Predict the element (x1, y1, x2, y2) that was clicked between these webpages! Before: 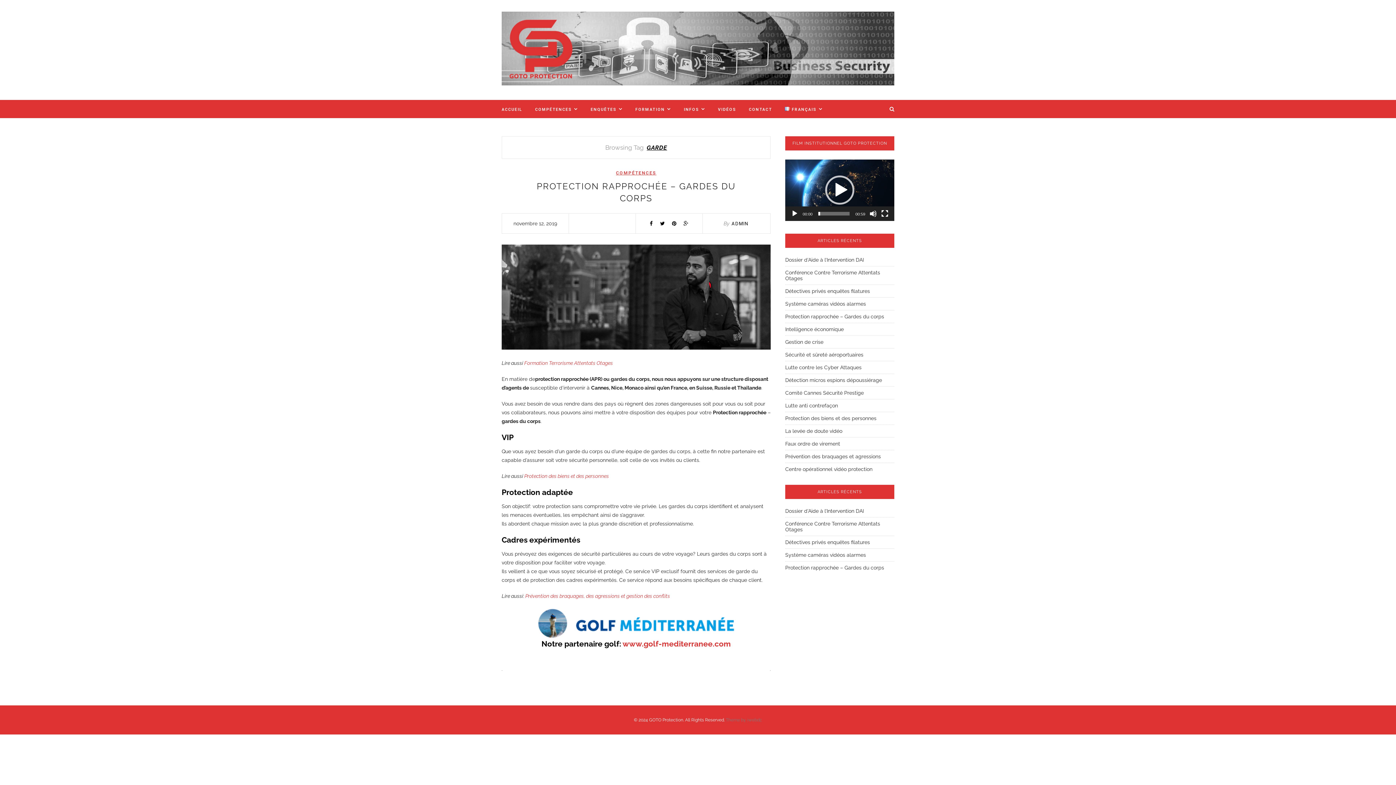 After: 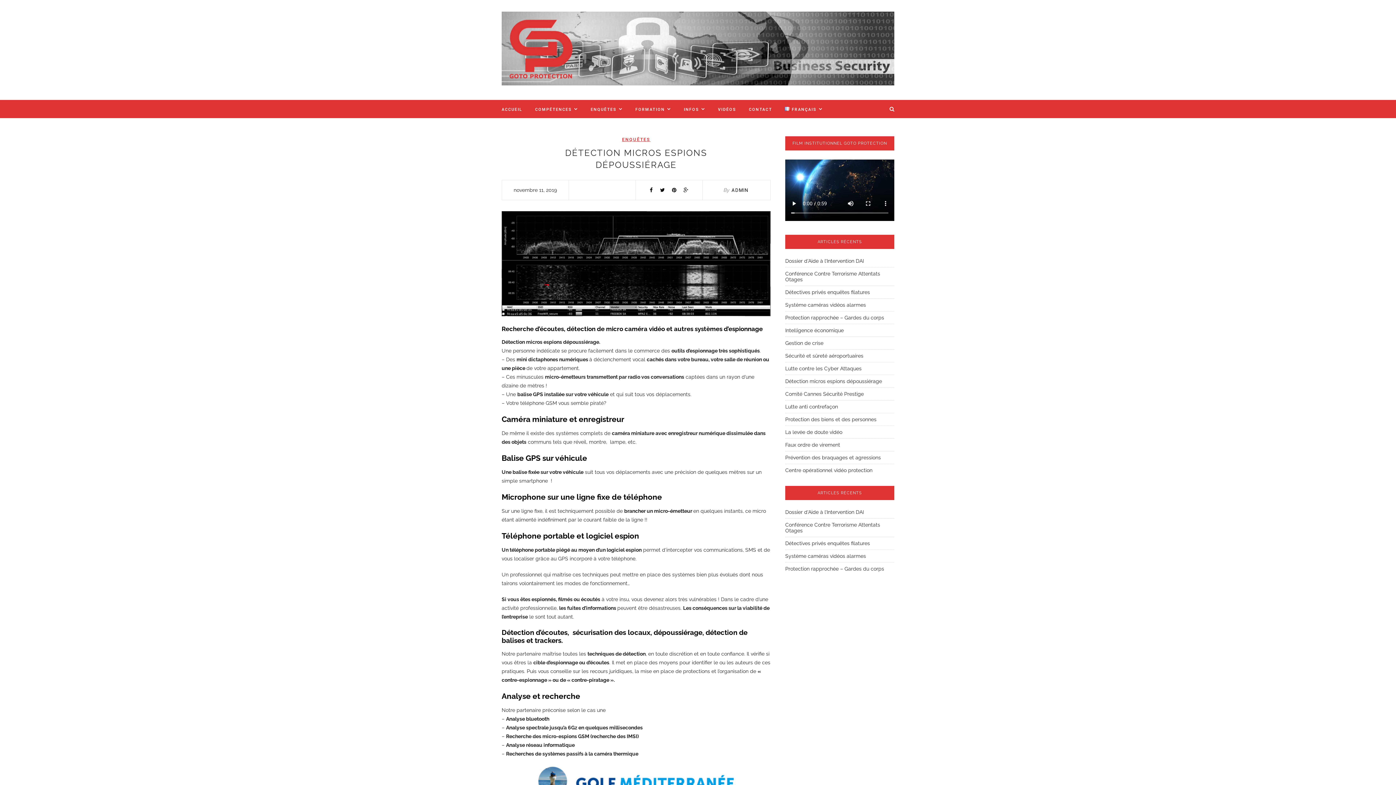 Action: bbox: (785, 377, 882, 383) label: Détection micros espions dépoussiérage